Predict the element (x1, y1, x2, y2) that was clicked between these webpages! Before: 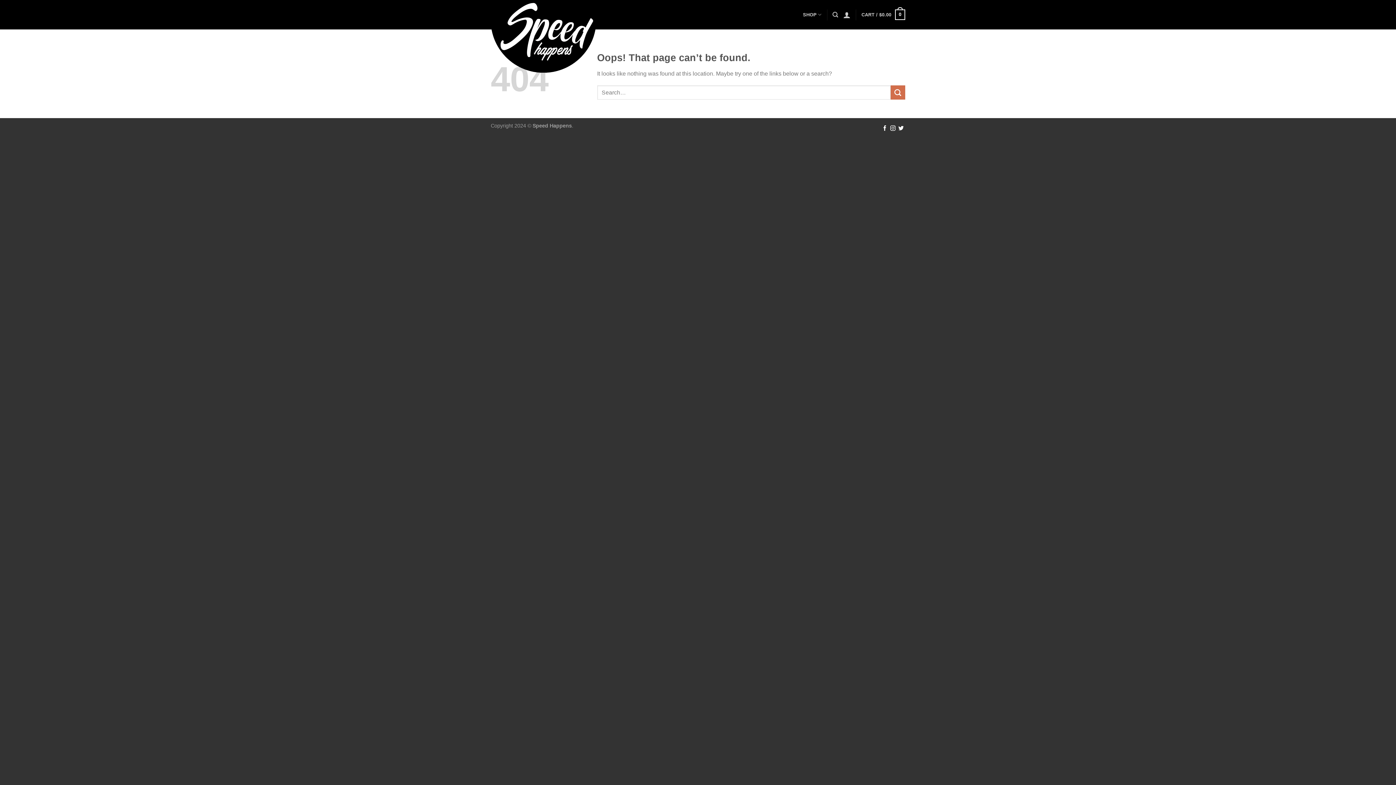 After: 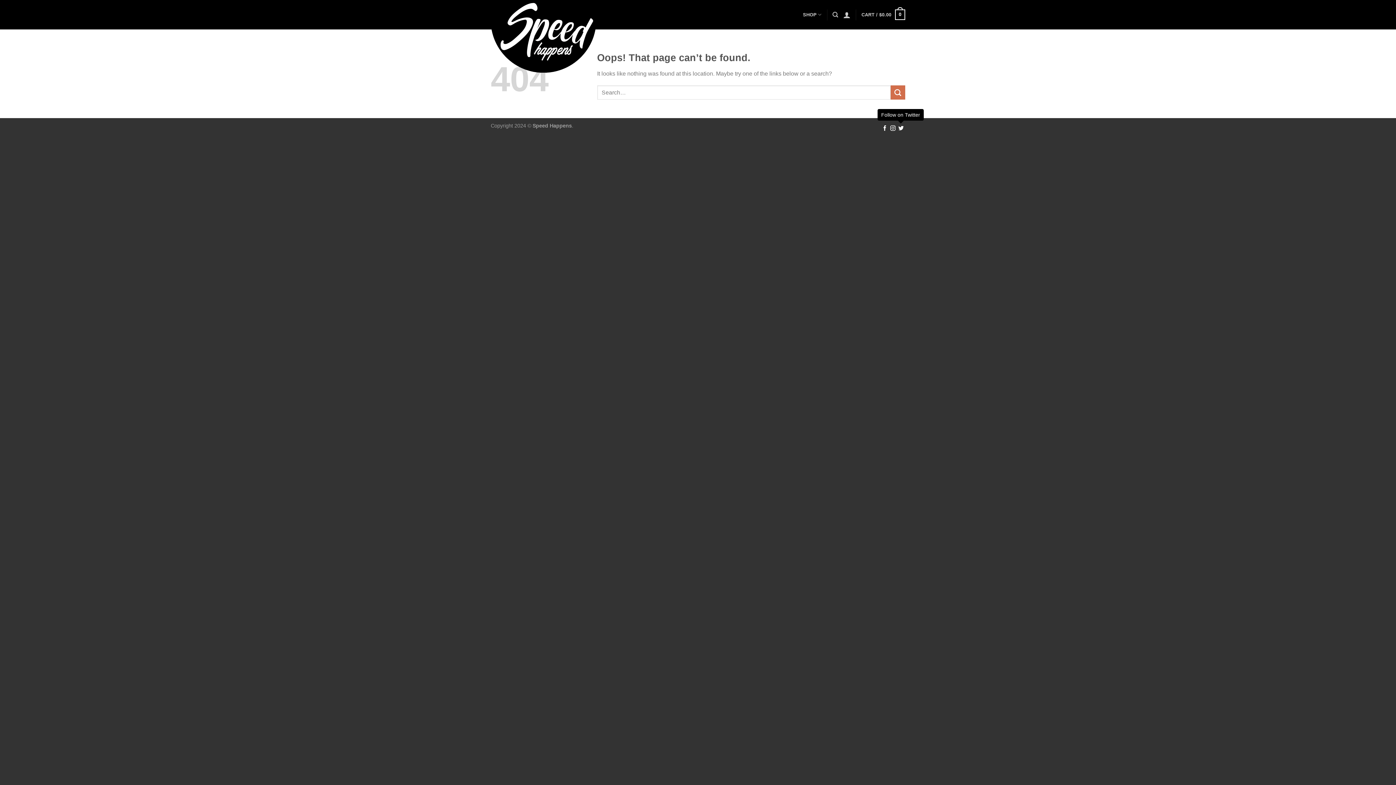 Action: bbox: (898, 125, 904, 131) label: Follow on Twitter